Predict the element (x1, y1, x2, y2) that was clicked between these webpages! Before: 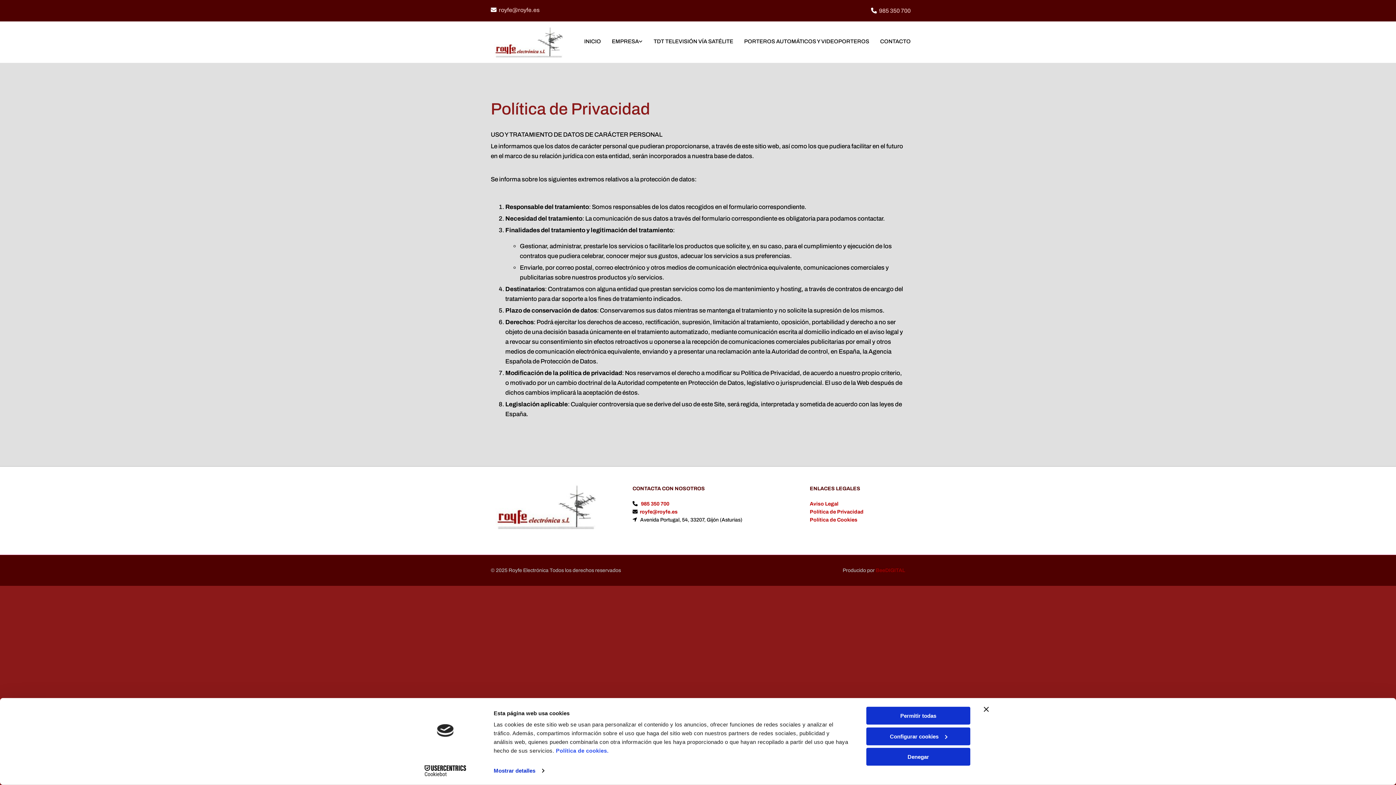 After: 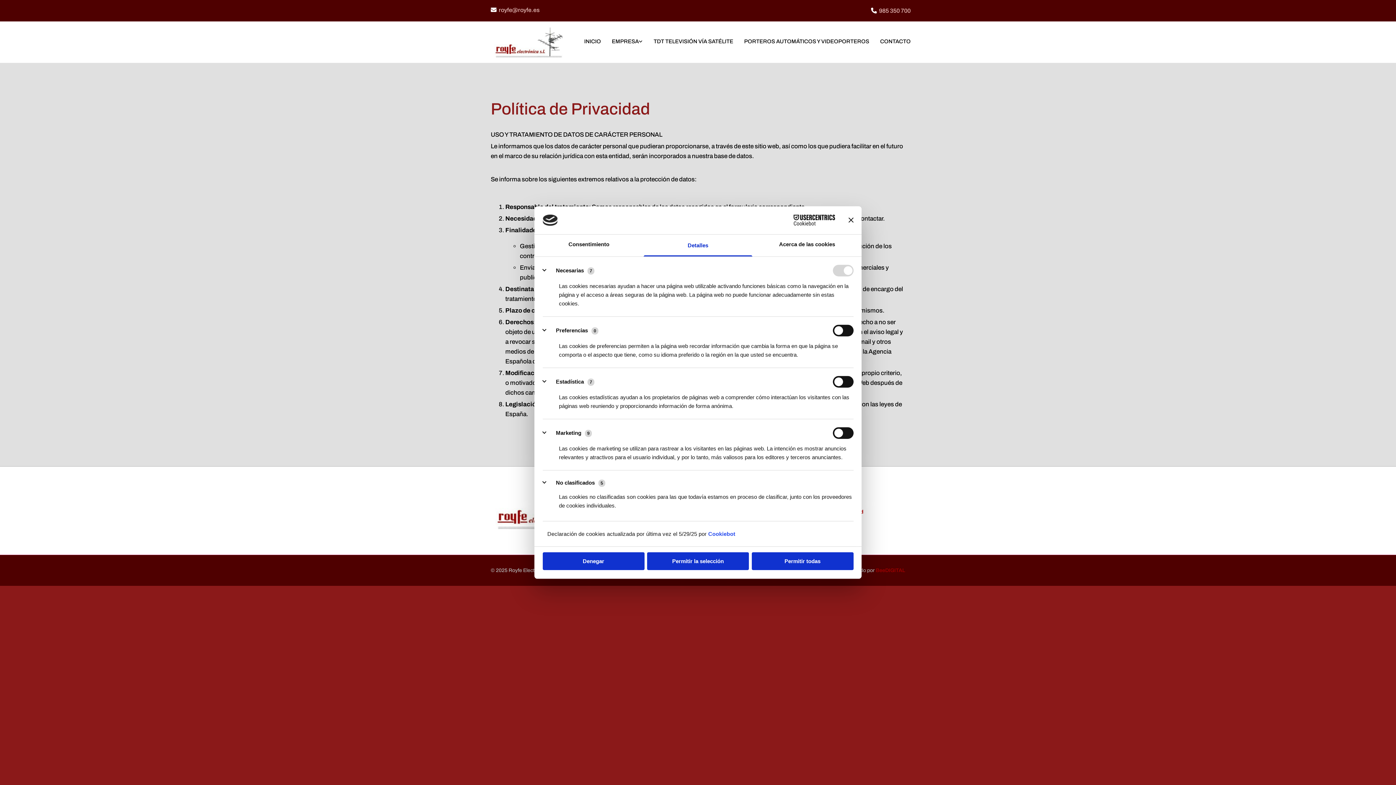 Action: bbox: (866, 727, 970, 745) label: Configurar cookies